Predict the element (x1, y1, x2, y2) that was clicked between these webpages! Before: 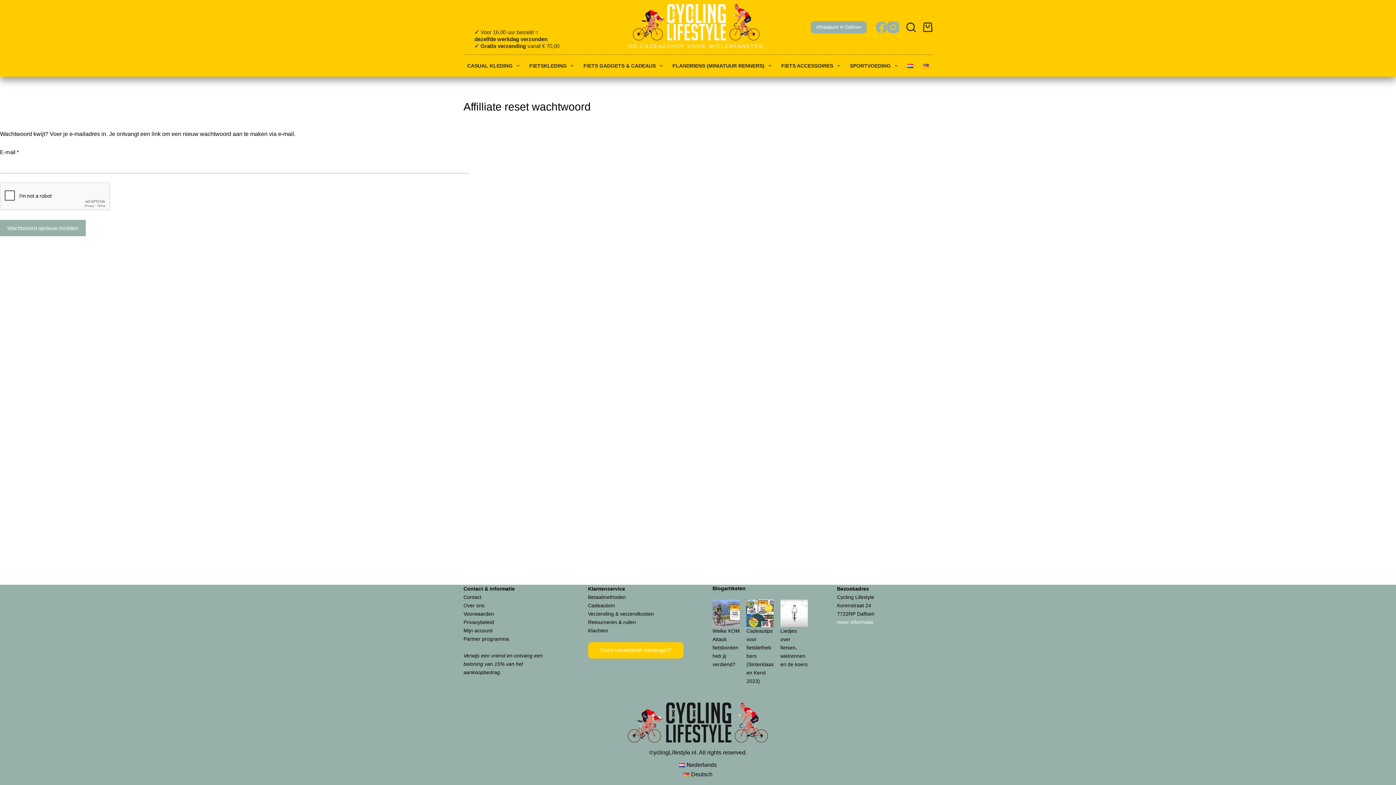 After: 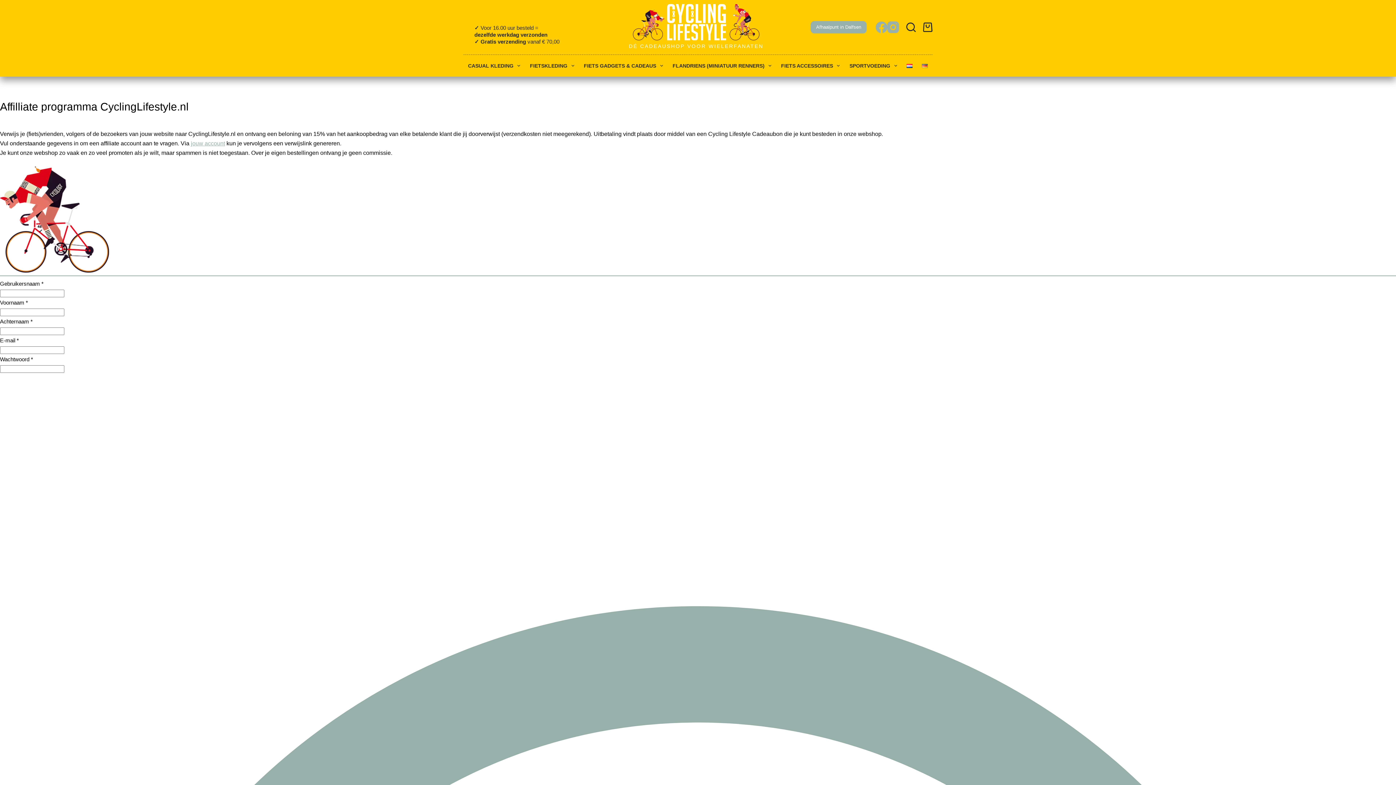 Action: bbox: (463, 636, 509, 642) label: Partner programma